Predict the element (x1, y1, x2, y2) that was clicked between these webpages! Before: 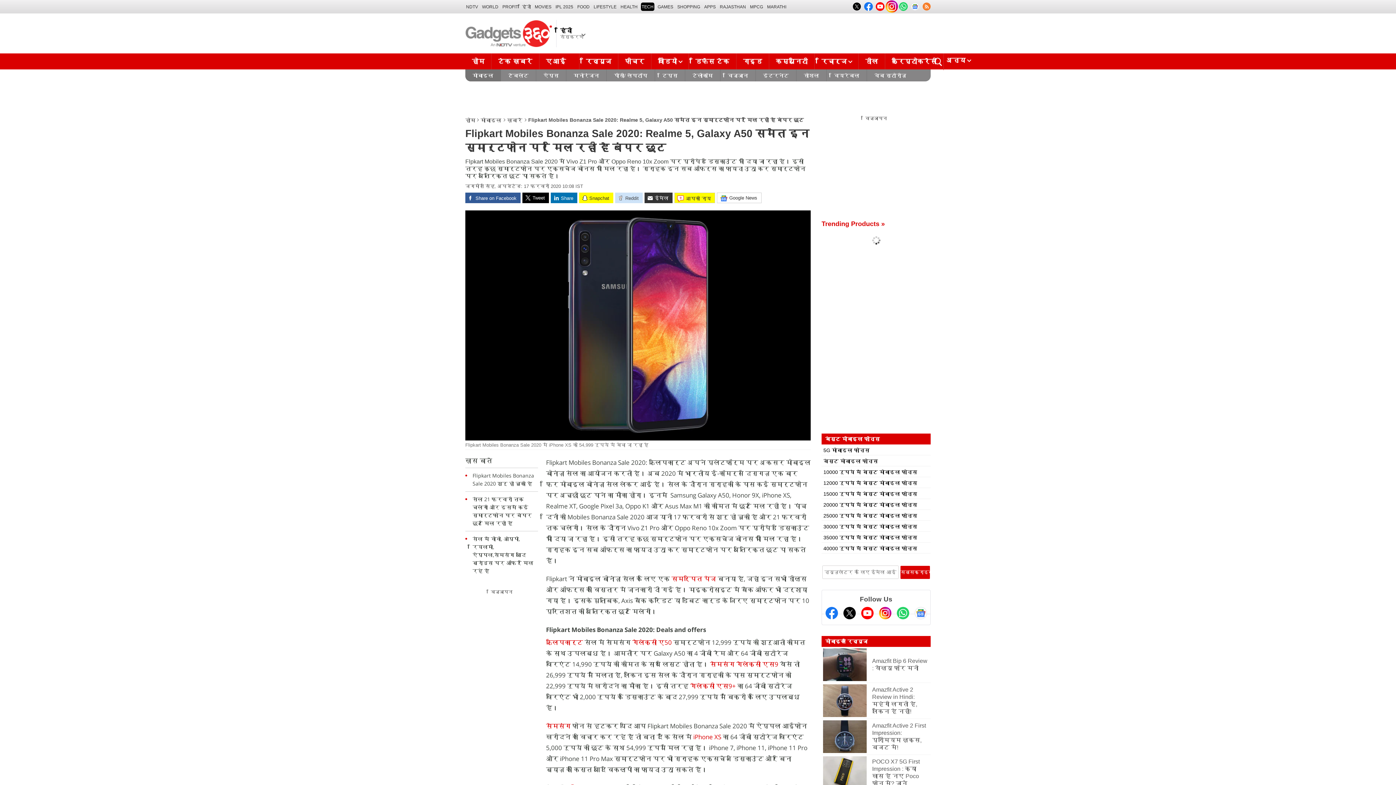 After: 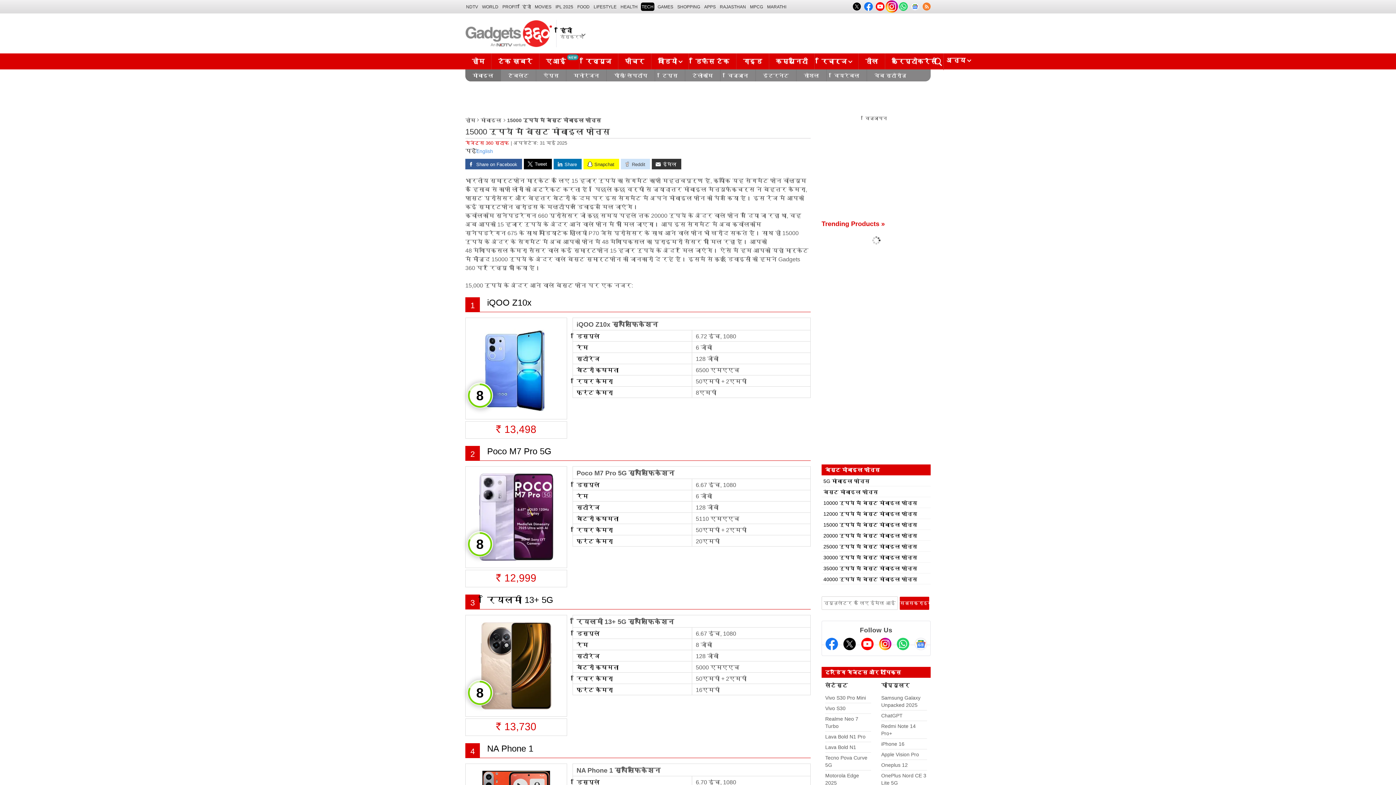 Action: label: 15000 रुपये में बेस्ट मोबाइल फोन्स bbox: (823, 491, 917, 497)